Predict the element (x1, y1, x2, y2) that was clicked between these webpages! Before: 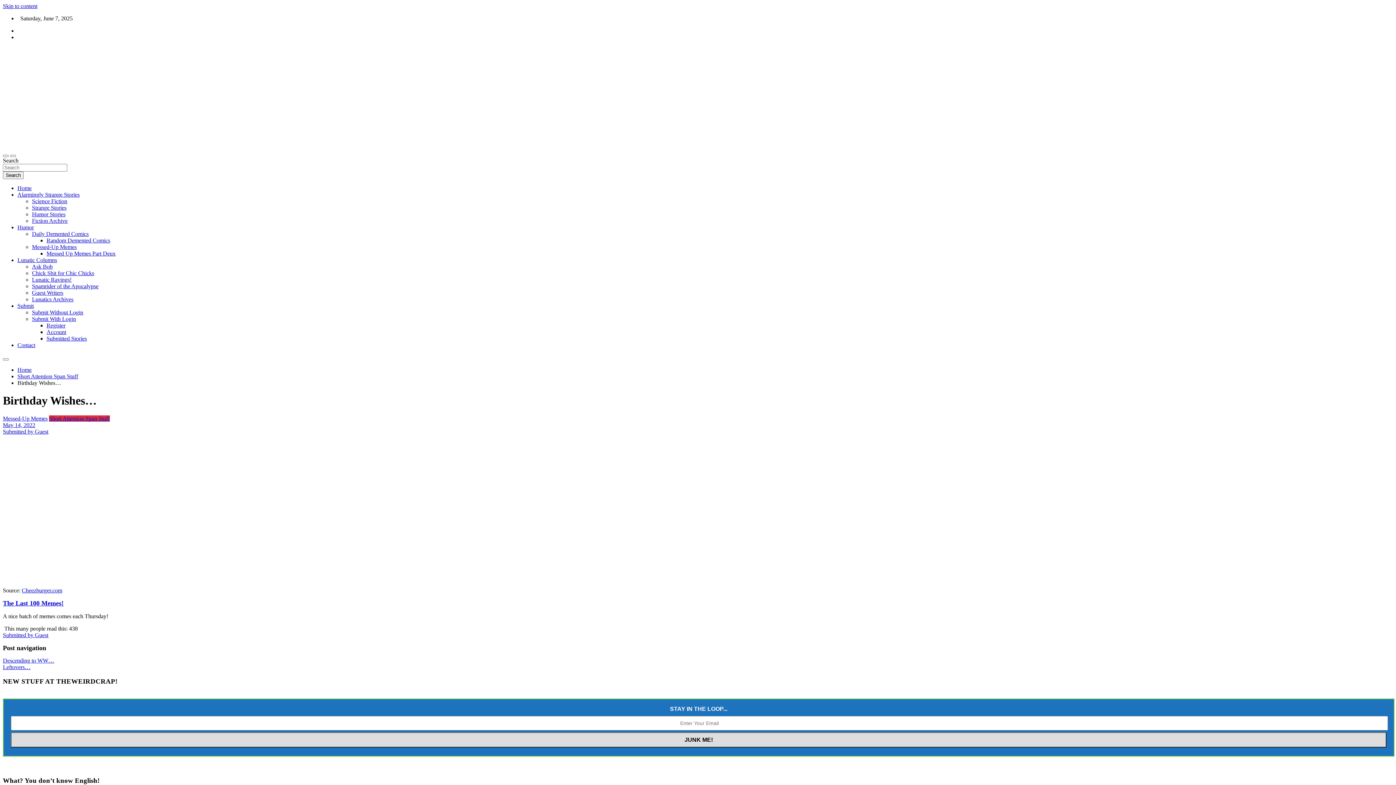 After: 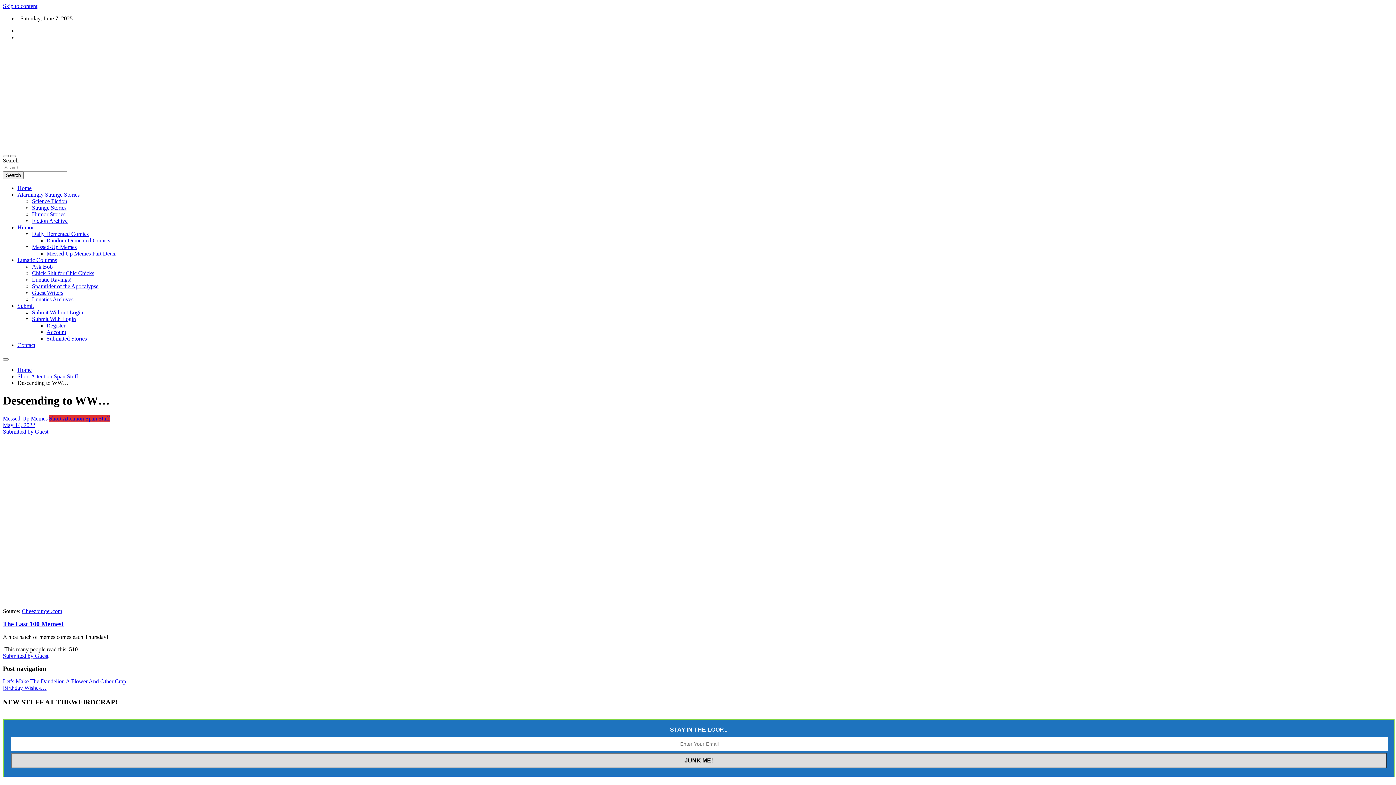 Action: bbox: (2, 657, 54, 663) label: Descending to WW…